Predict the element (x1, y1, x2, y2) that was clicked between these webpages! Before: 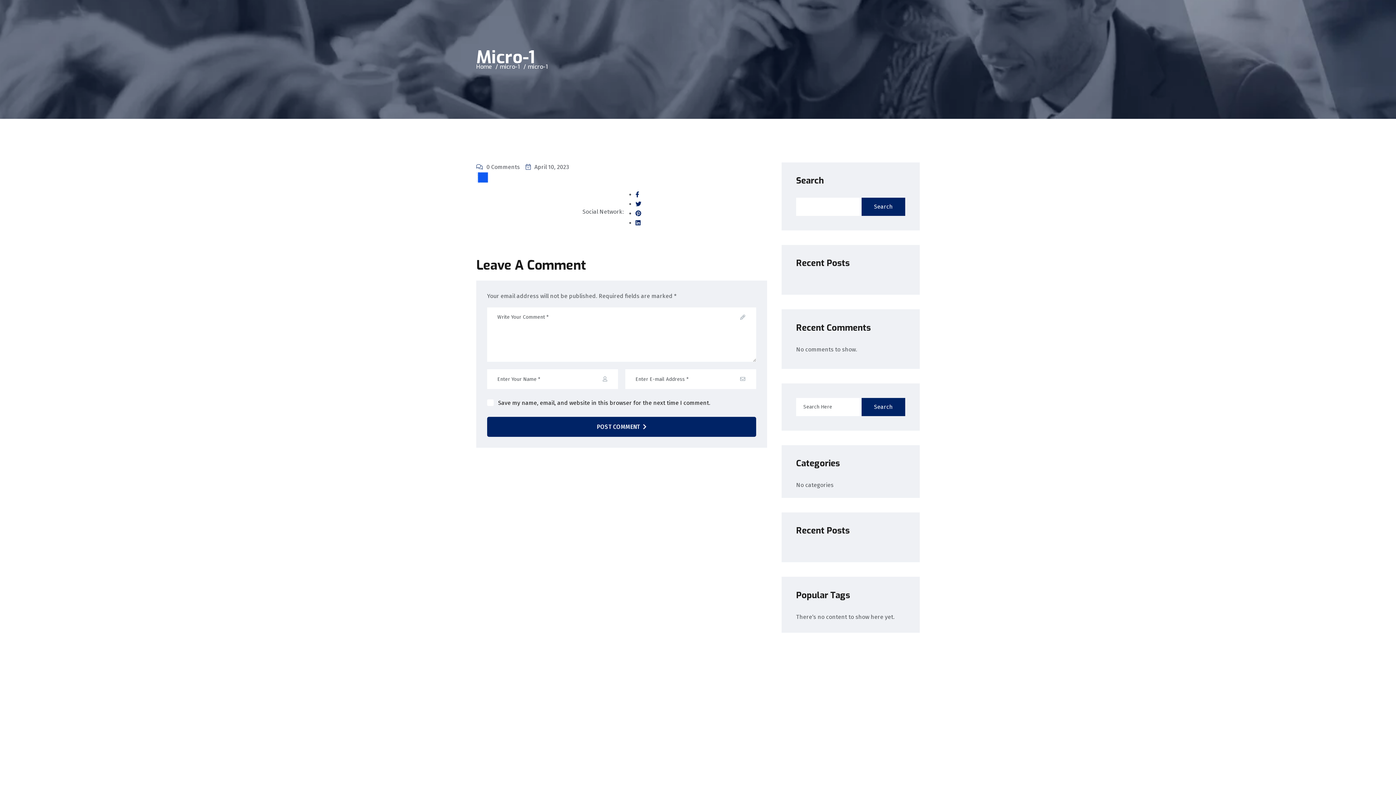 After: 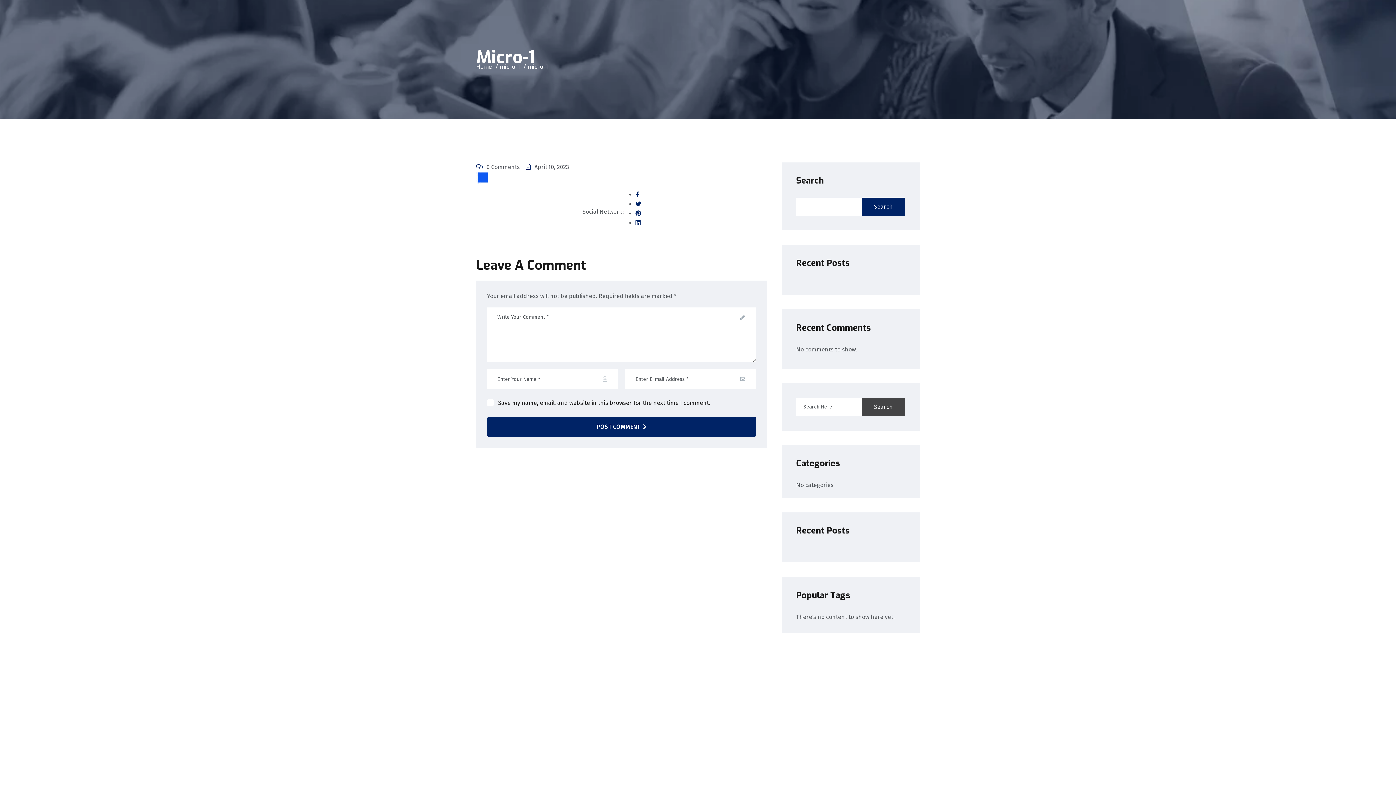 Action: label: Search bbox: (861, 398, 905, 416)